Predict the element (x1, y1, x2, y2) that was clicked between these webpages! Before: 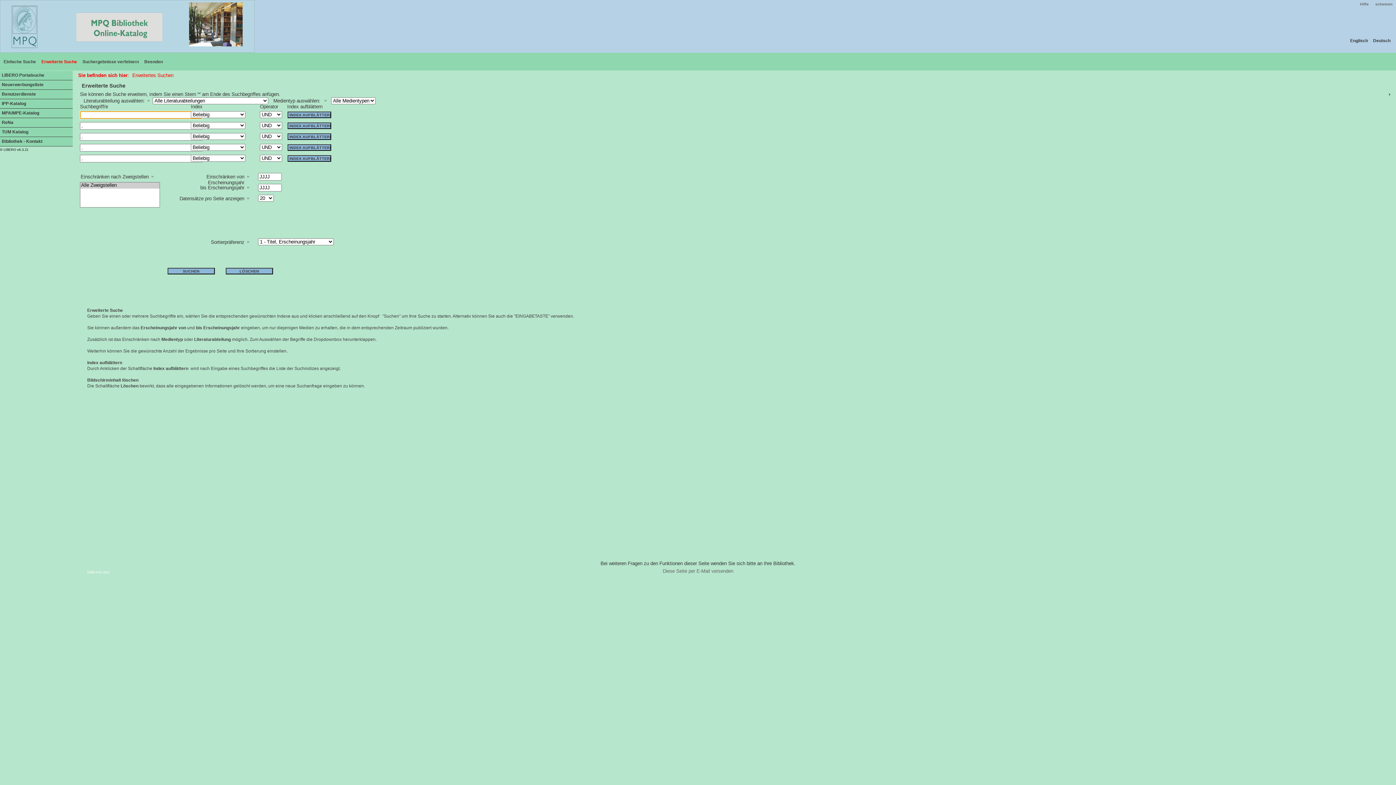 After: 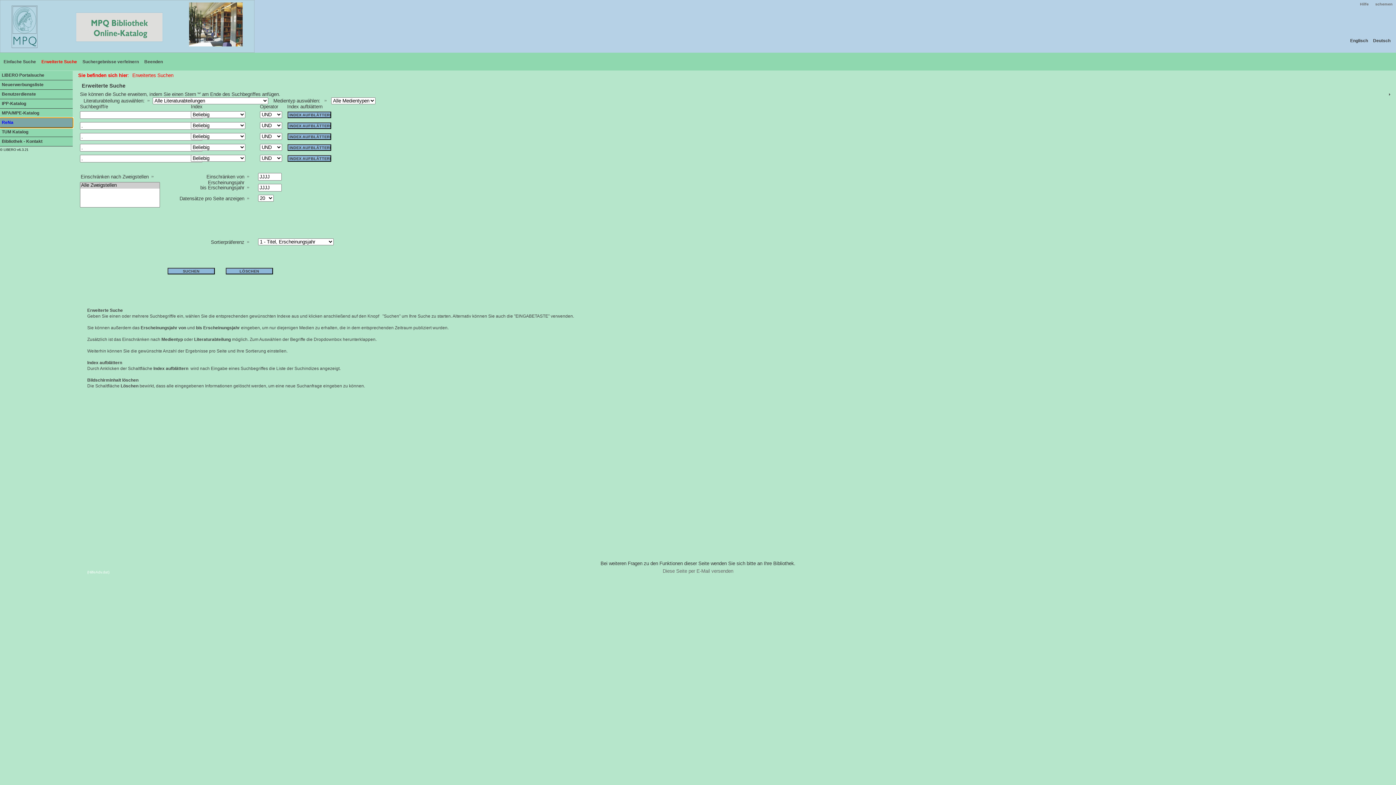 Action: bbox: (0, 118, 72, 127) label: ReNa